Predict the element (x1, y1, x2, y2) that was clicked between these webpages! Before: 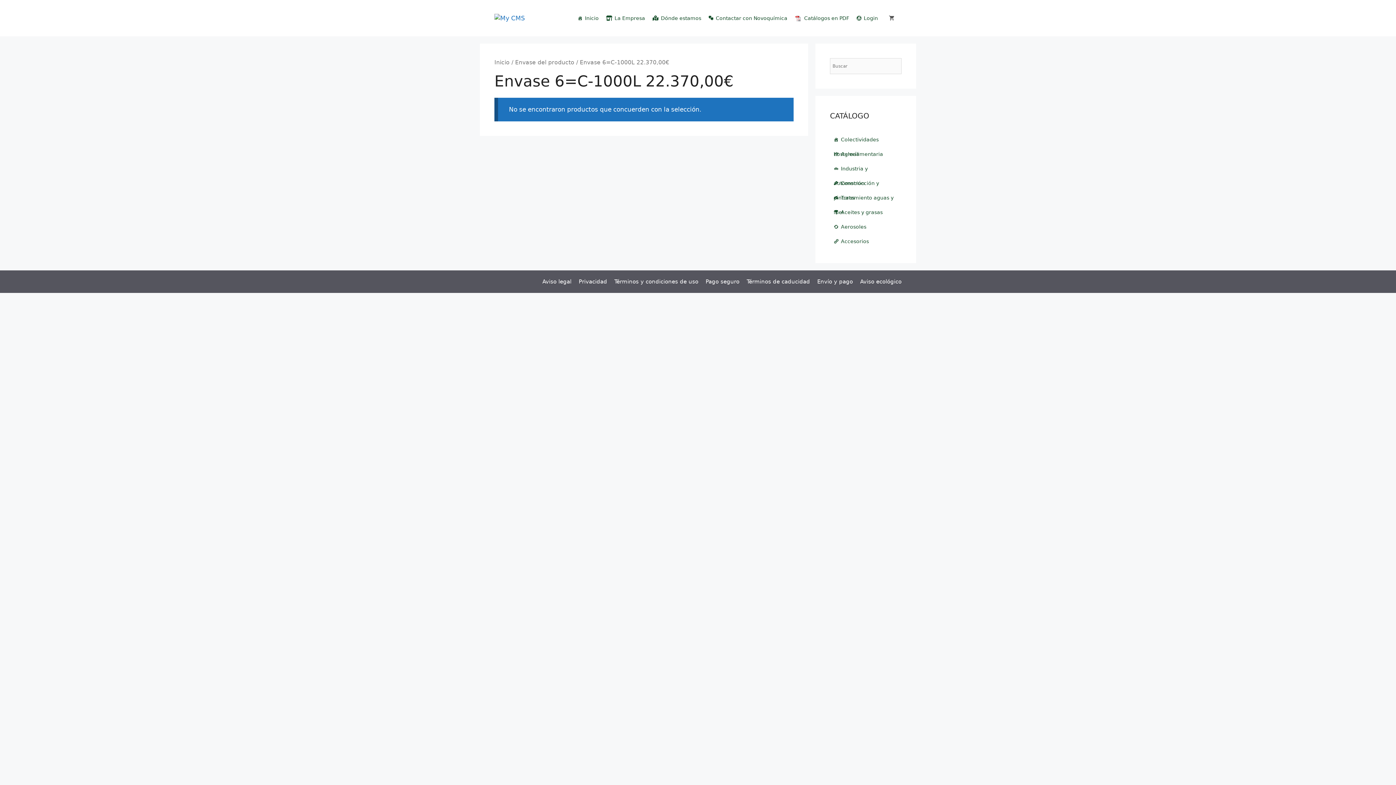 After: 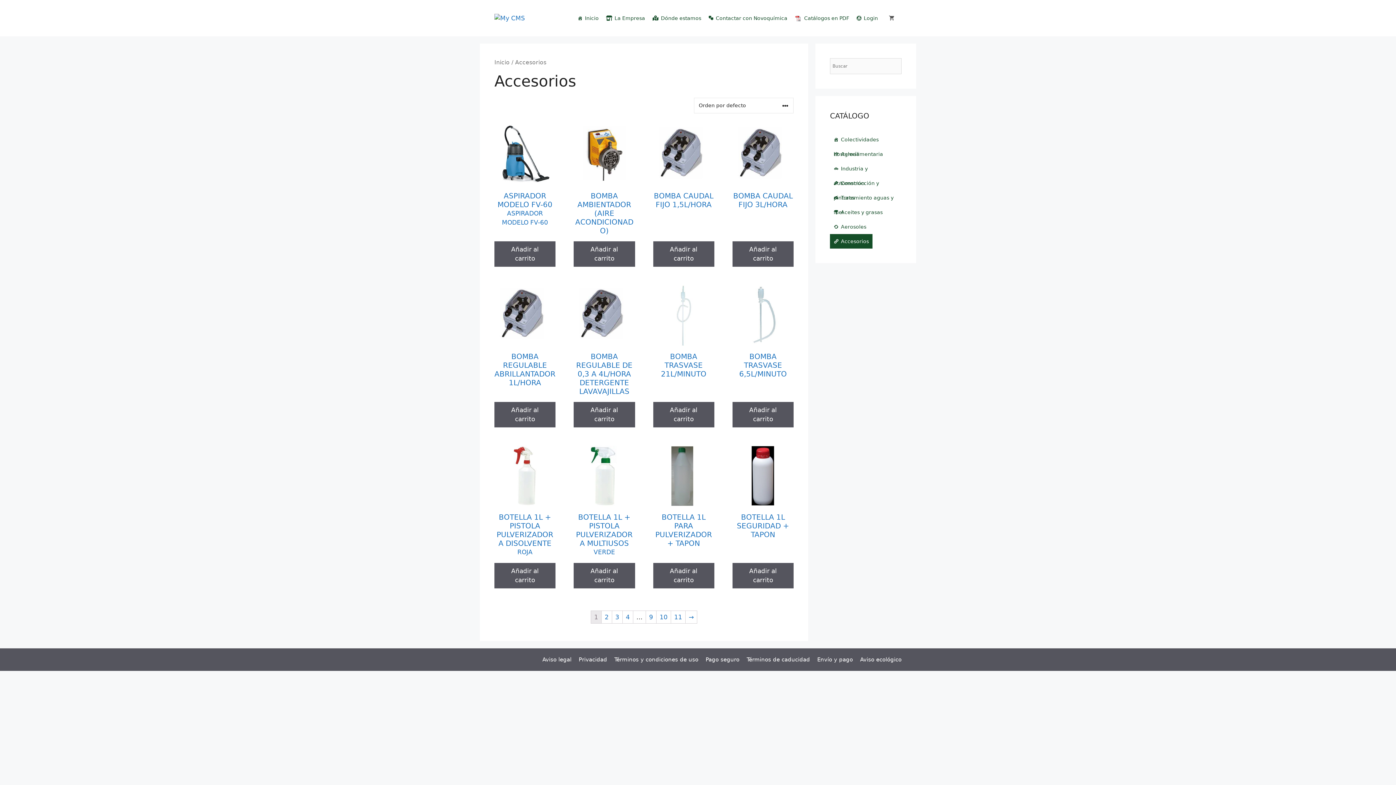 Action: bbox: (830, 234, 872, 248) label: Accesorios